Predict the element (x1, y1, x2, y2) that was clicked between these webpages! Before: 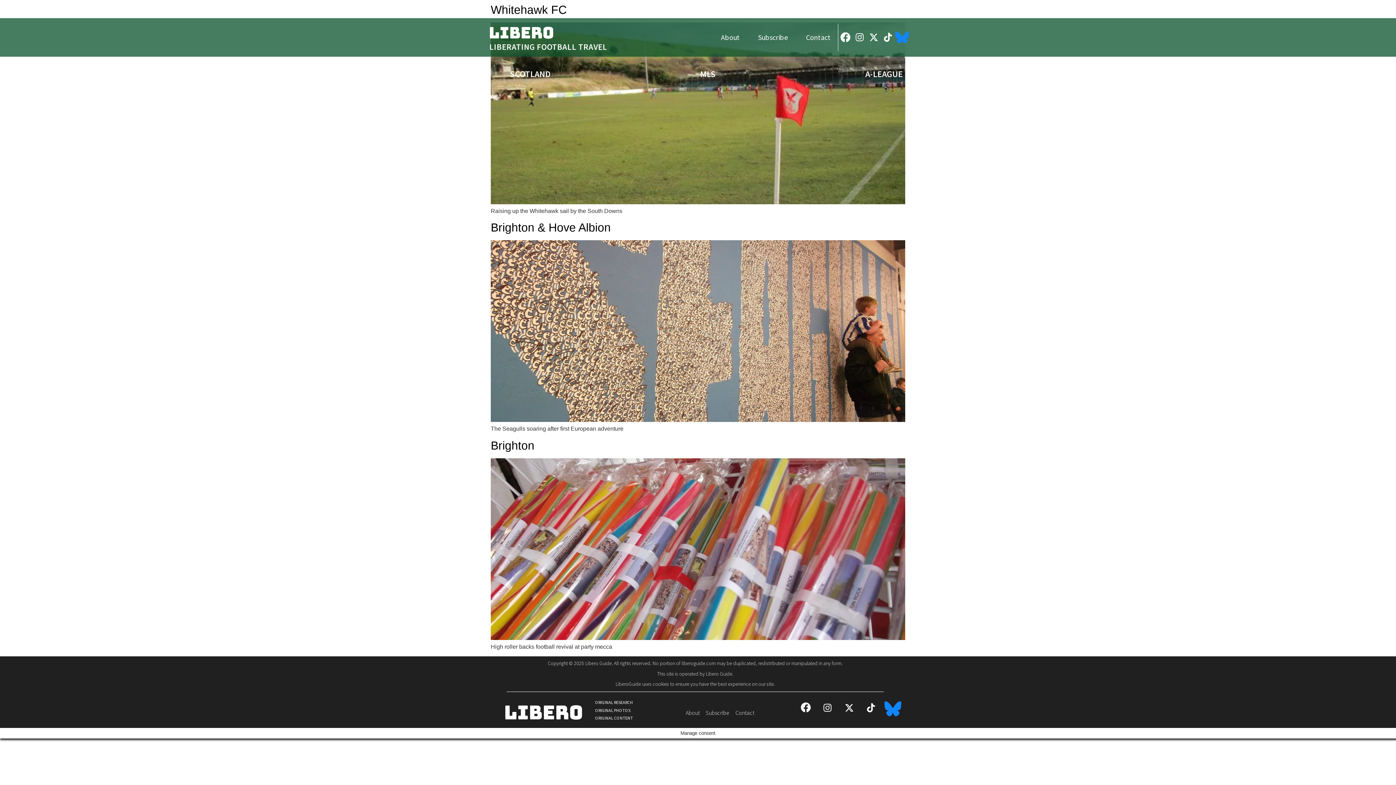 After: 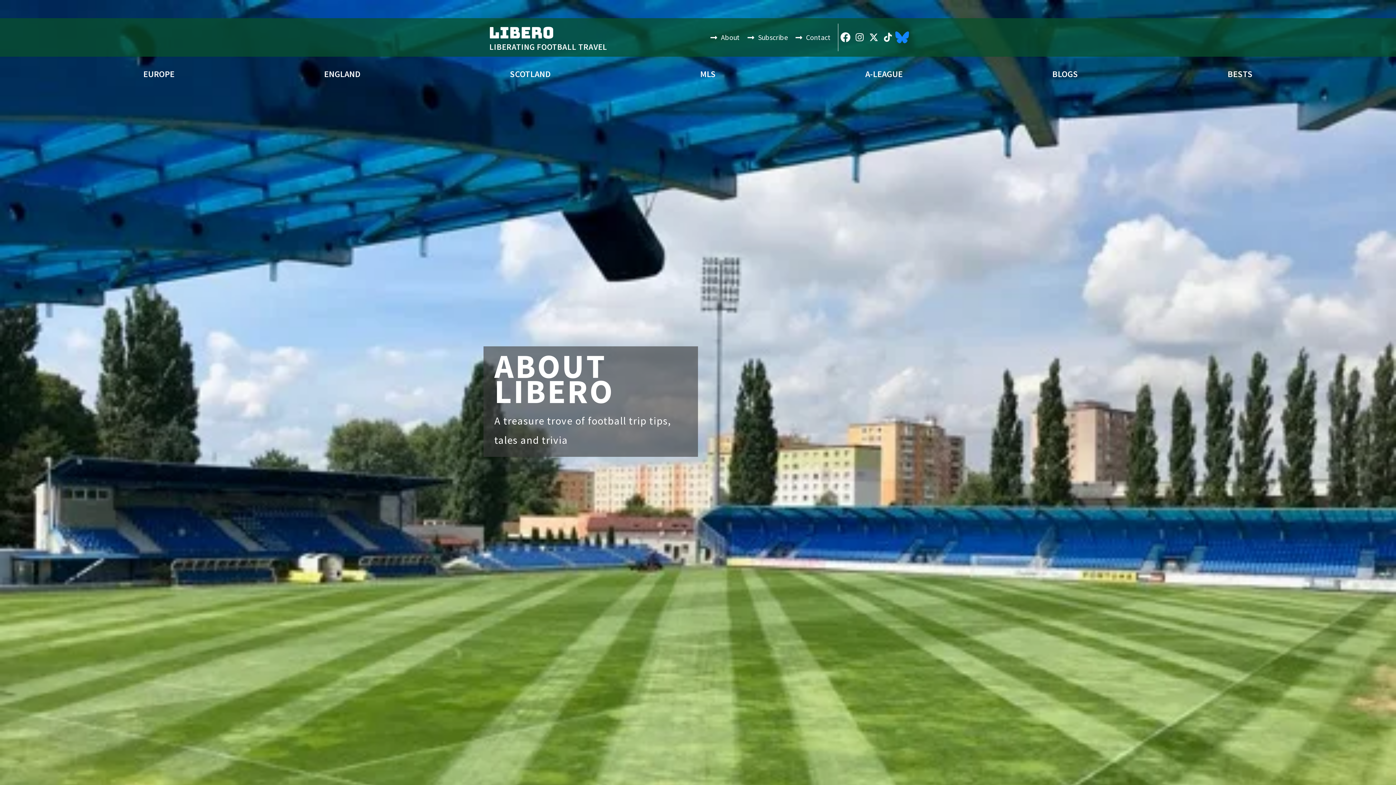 Action: bbox: (710, 29, 747, 45) label: About